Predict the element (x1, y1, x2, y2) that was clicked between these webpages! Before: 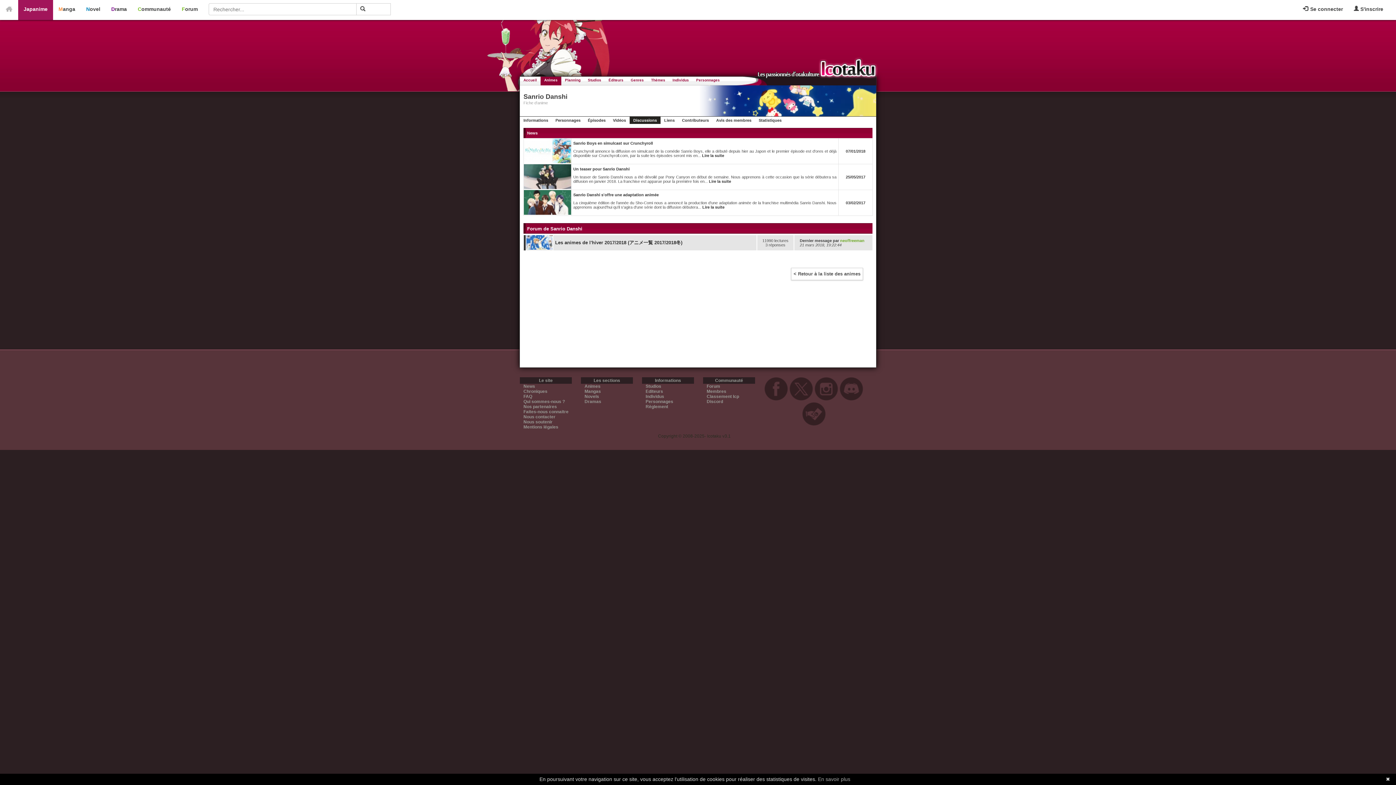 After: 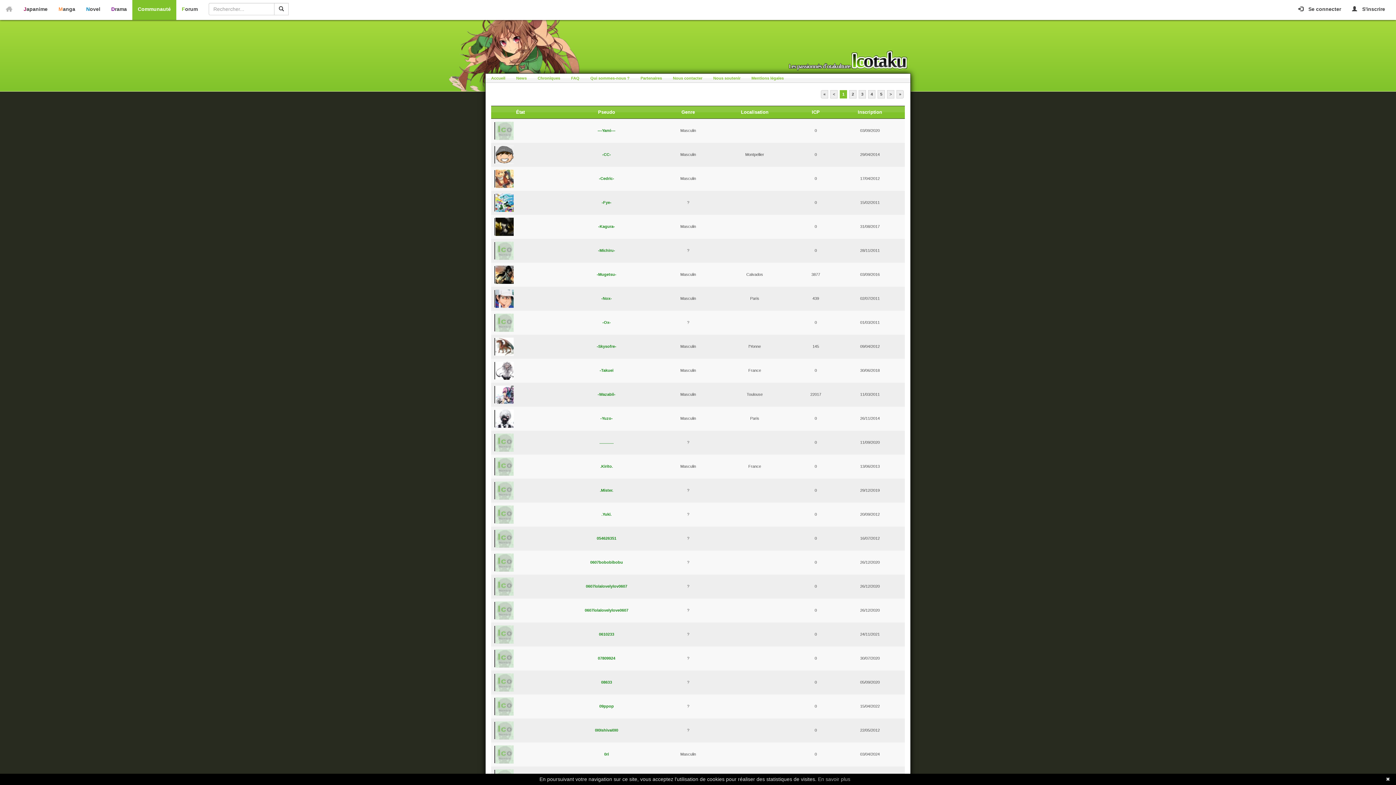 Action: label: Membres bbox: (706, 389, 726, 394)